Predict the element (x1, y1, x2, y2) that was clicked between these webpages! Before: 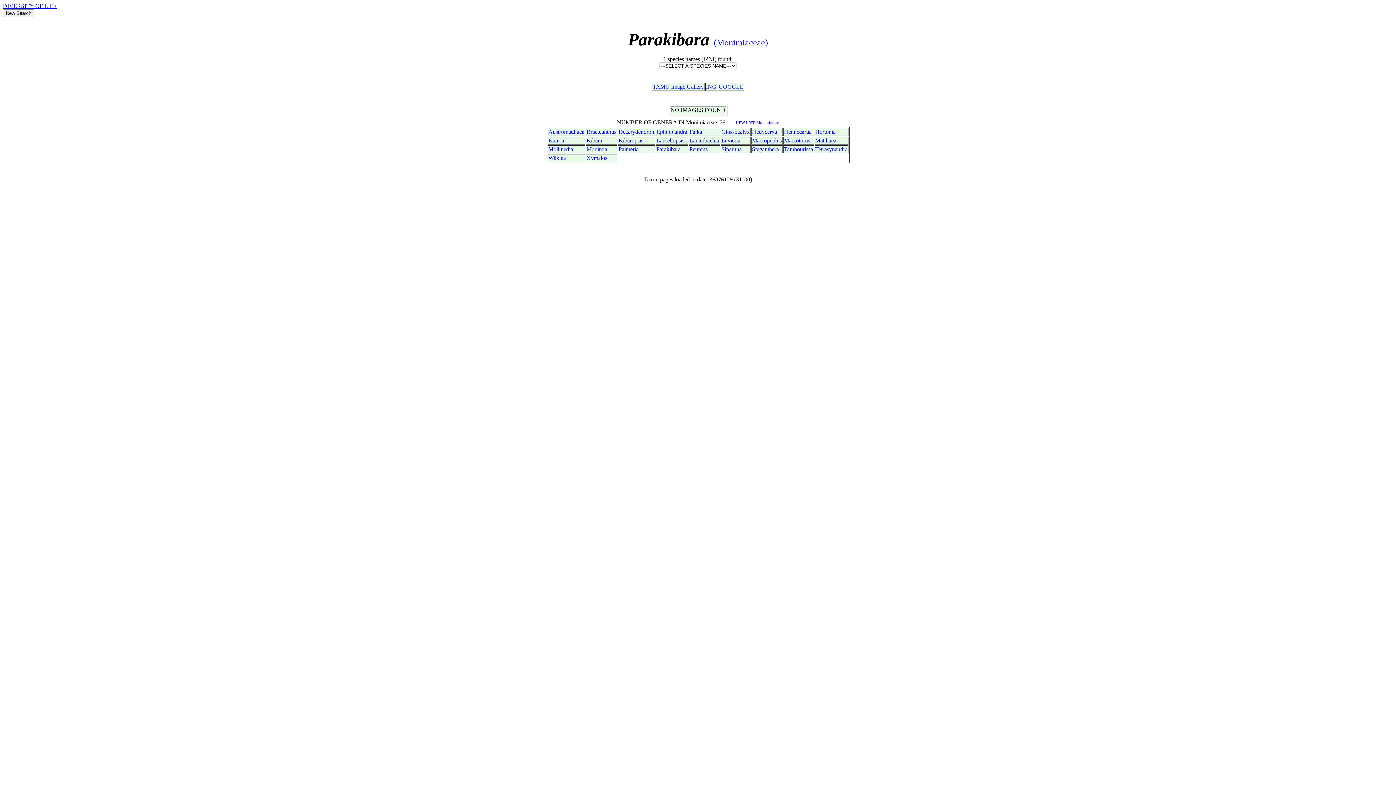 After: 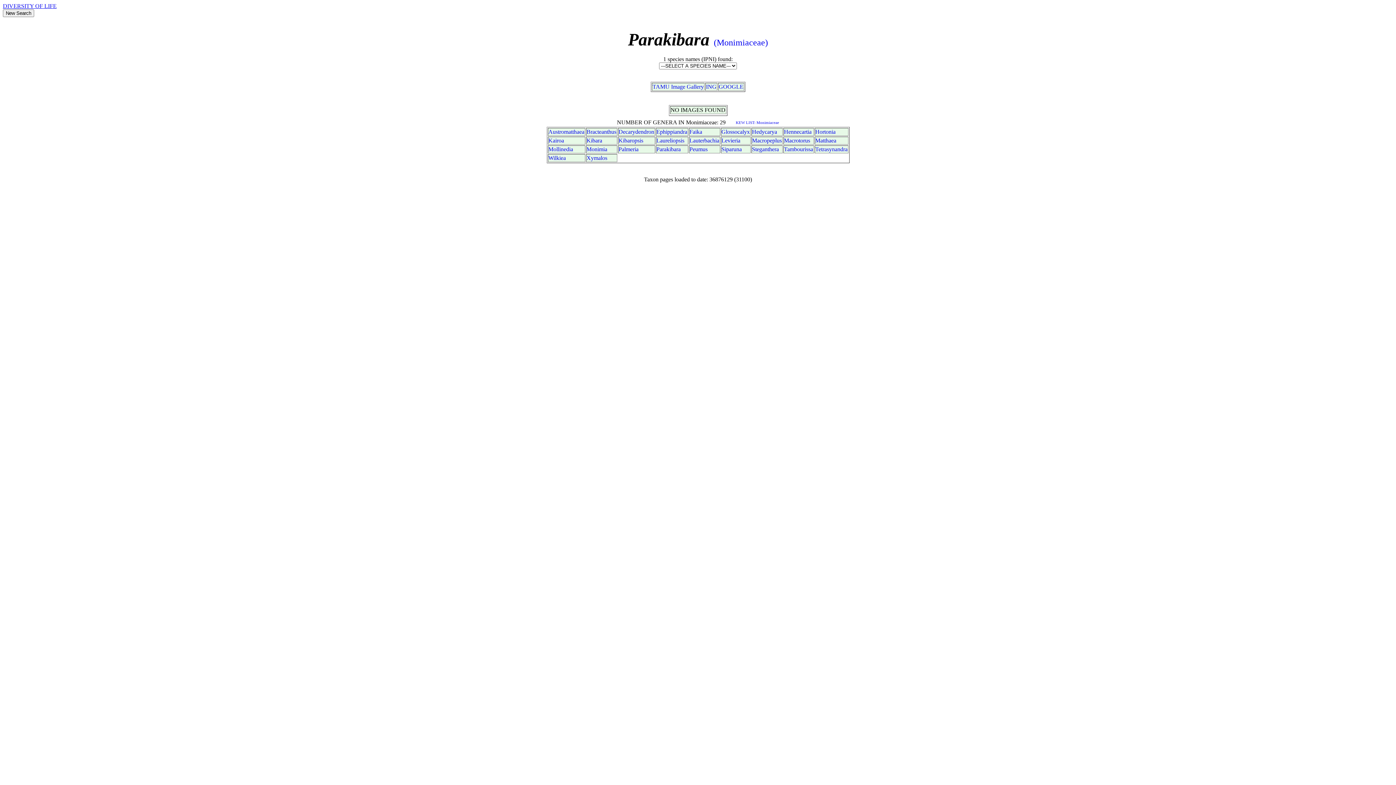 Action: bbox: (736, 118, 779, 125) label: KEW LIST: Monimiaceae